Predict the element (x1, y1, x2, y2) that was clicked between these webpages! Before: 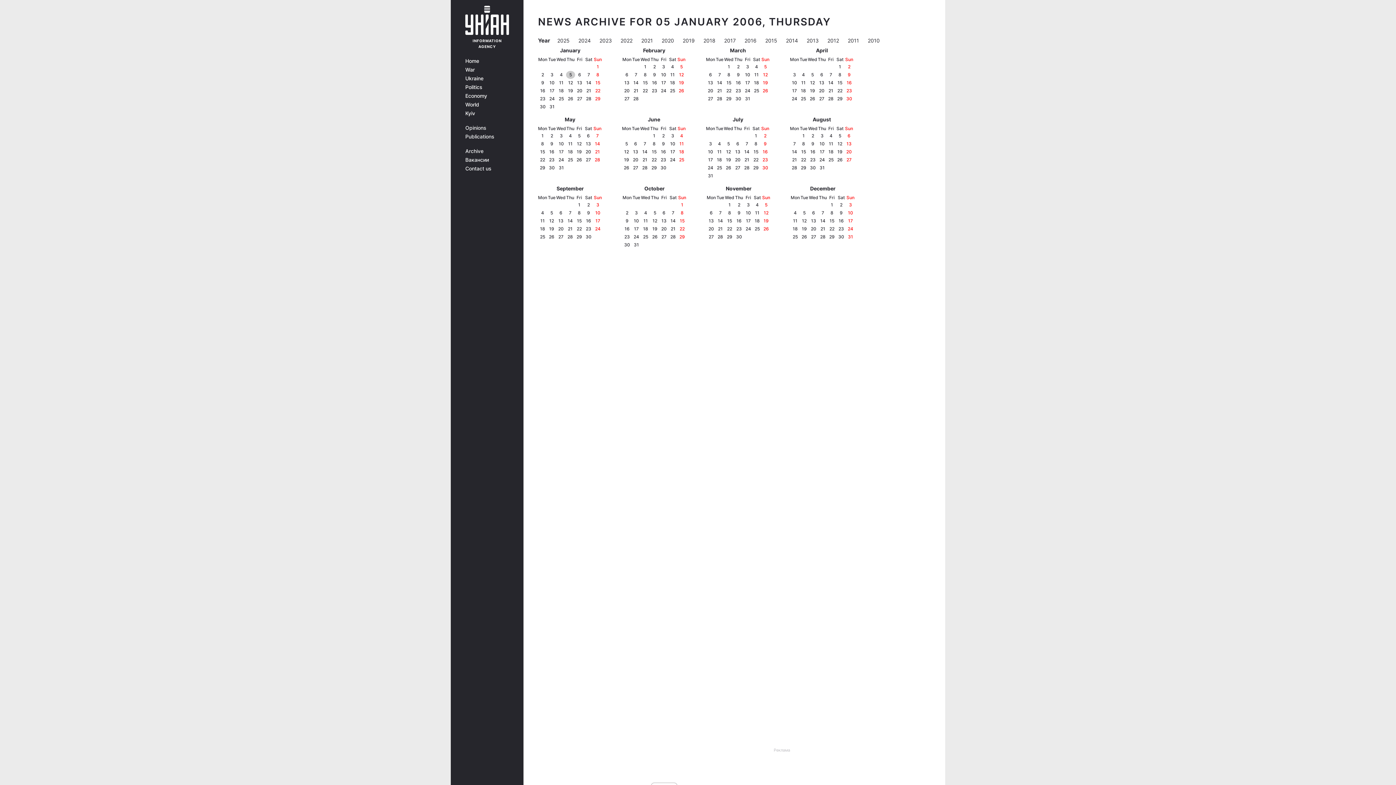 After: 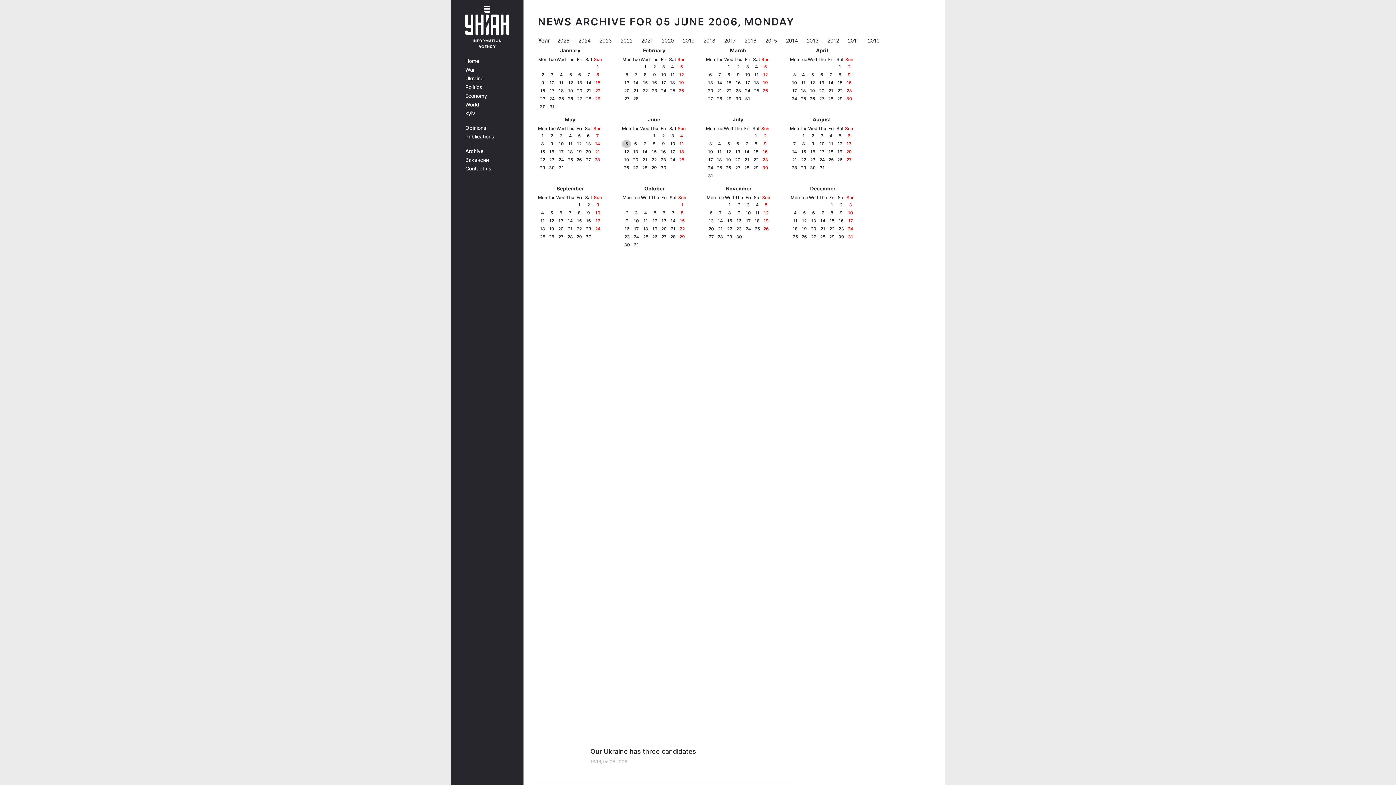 Action: label: 5 bbox: (625, 140, 628, 147)